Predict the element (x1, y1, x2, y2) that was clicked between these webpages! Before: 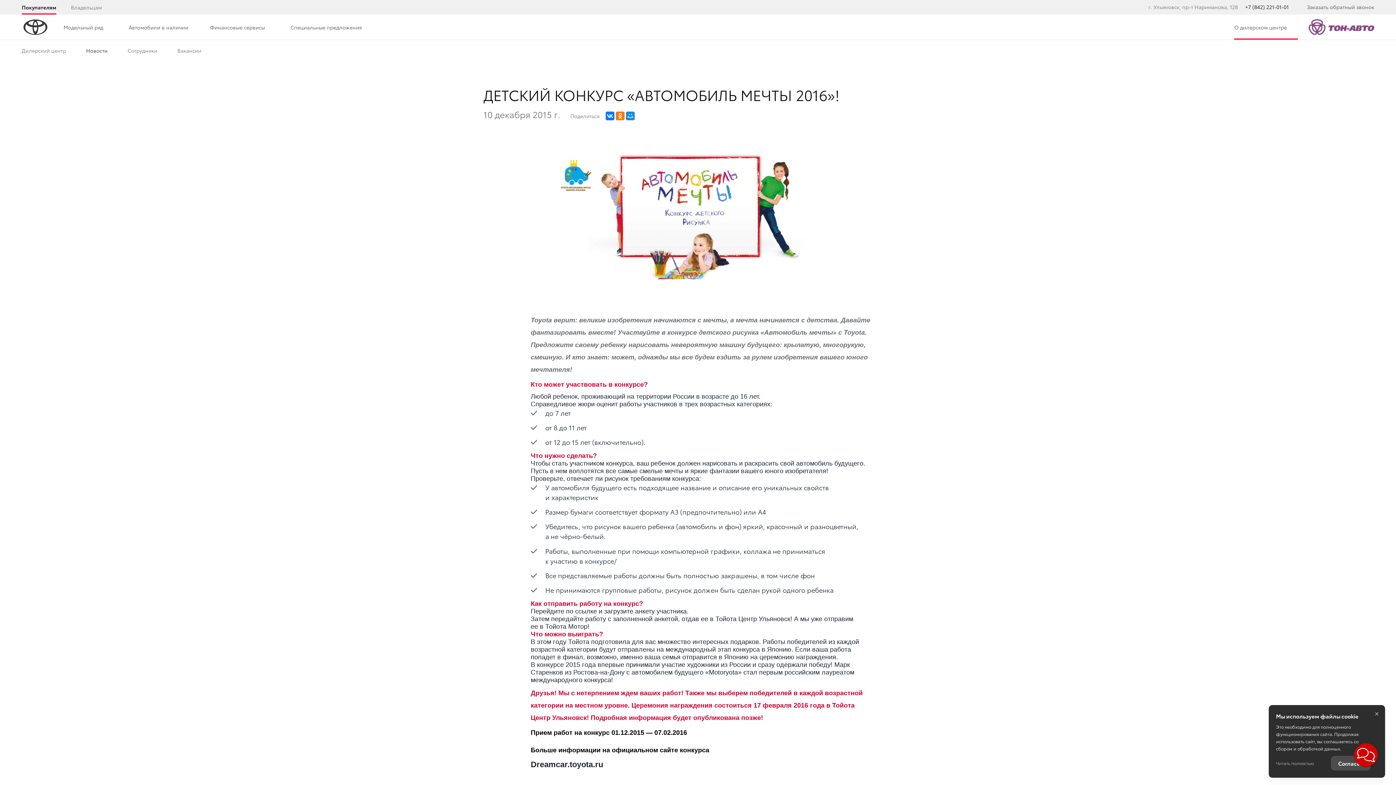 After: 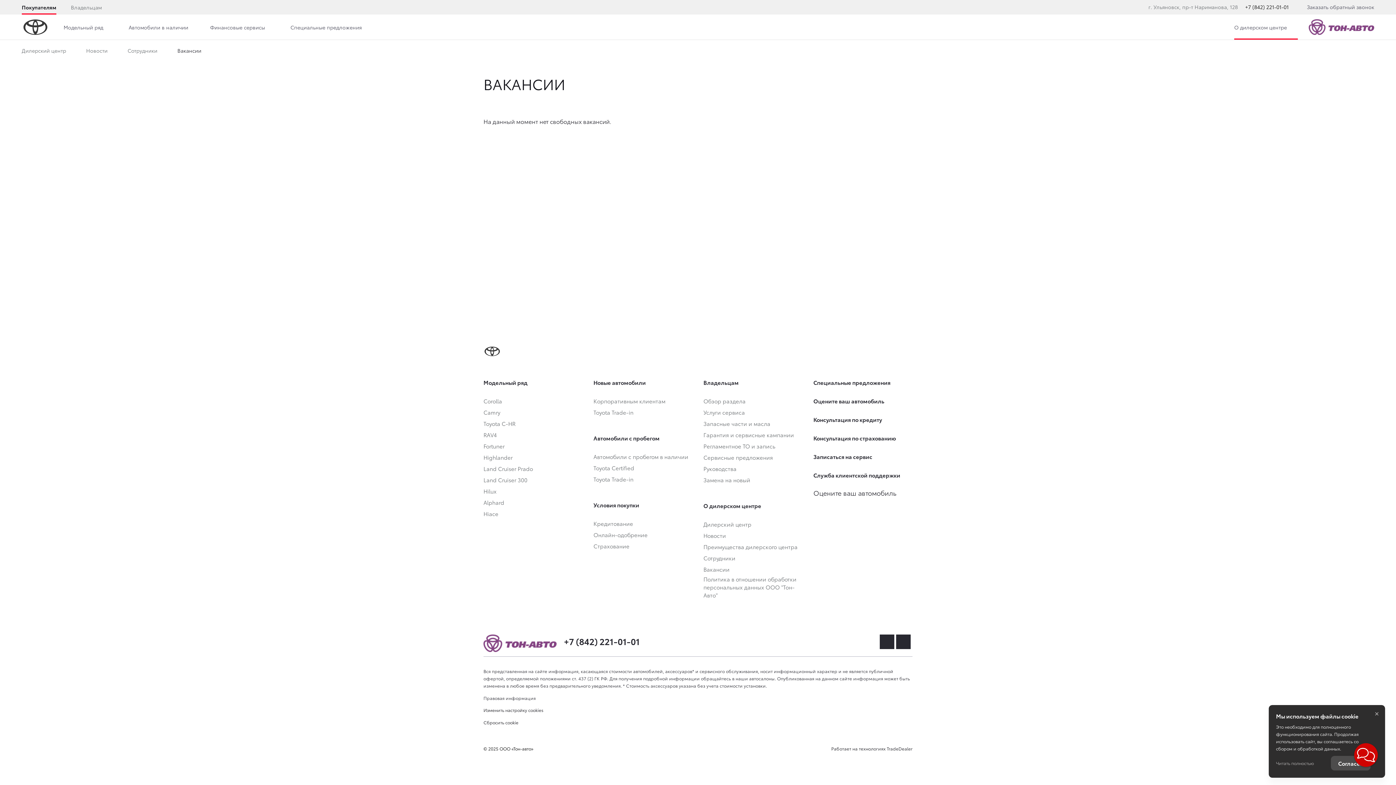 Action: bbox: (177, 41, 214, 60) label: Вакансии